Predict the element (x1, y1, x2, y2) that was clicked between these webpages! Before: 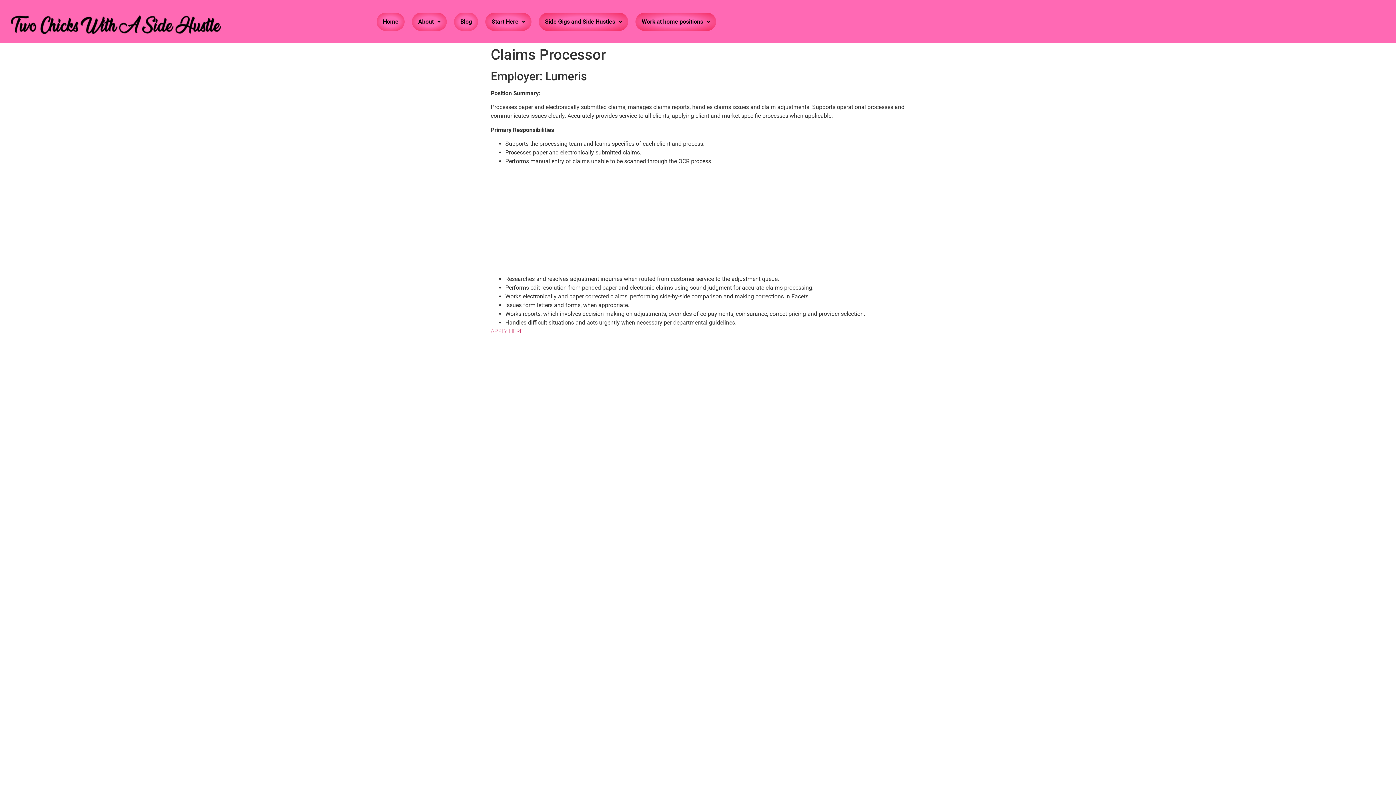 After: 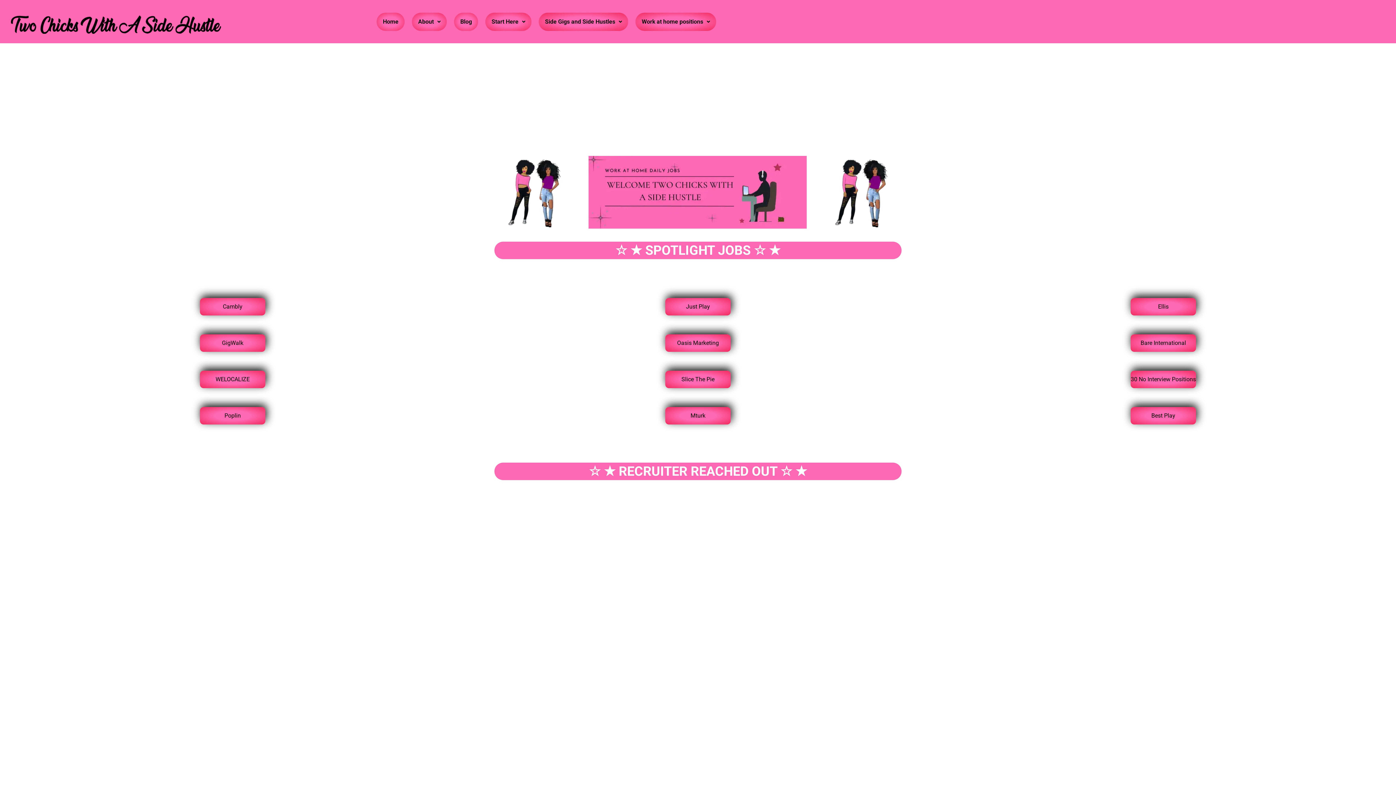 Action: bbox: (380, 13, 401, 30) label: Home